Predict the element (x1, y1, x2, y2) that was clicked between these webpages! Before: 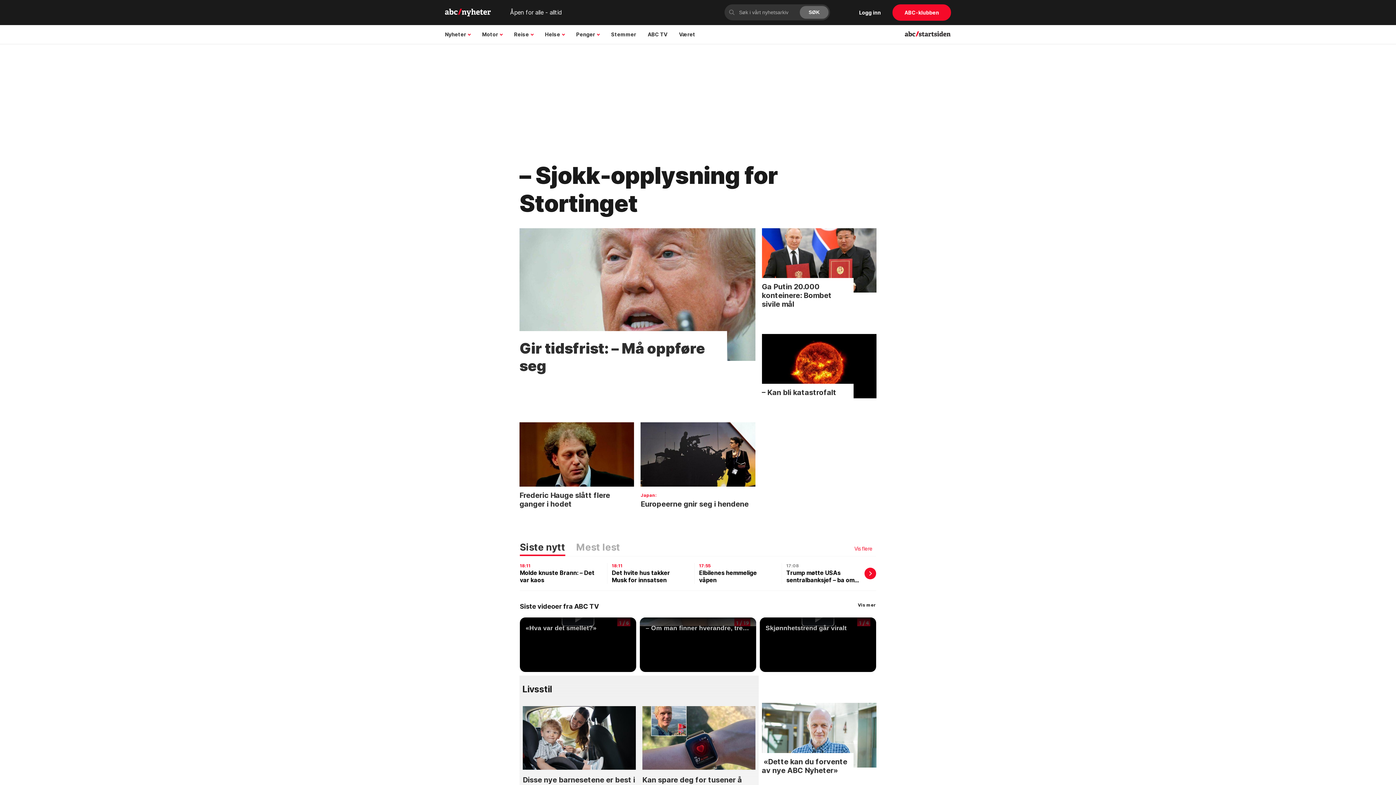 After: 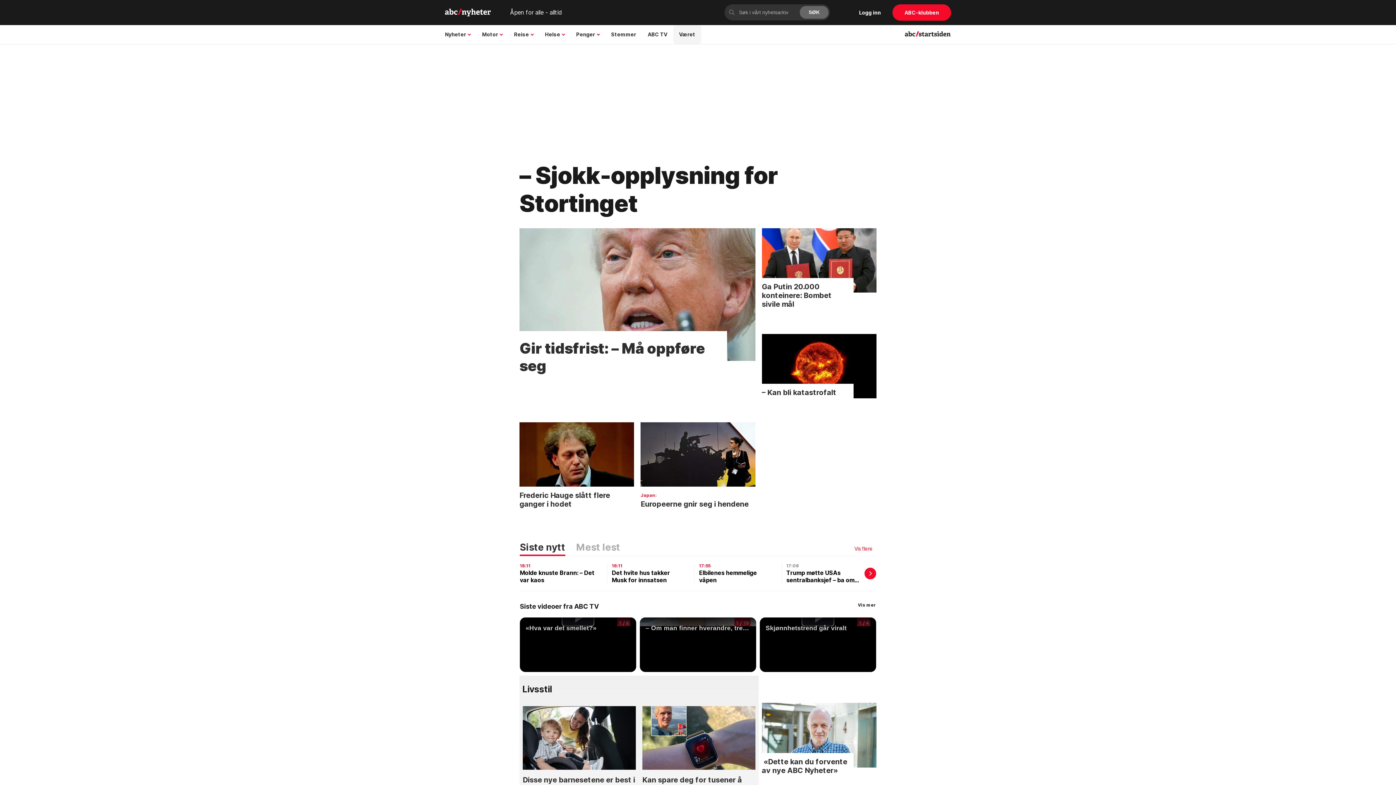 Action: bbox: (673, 25, 701, 43) label: Været